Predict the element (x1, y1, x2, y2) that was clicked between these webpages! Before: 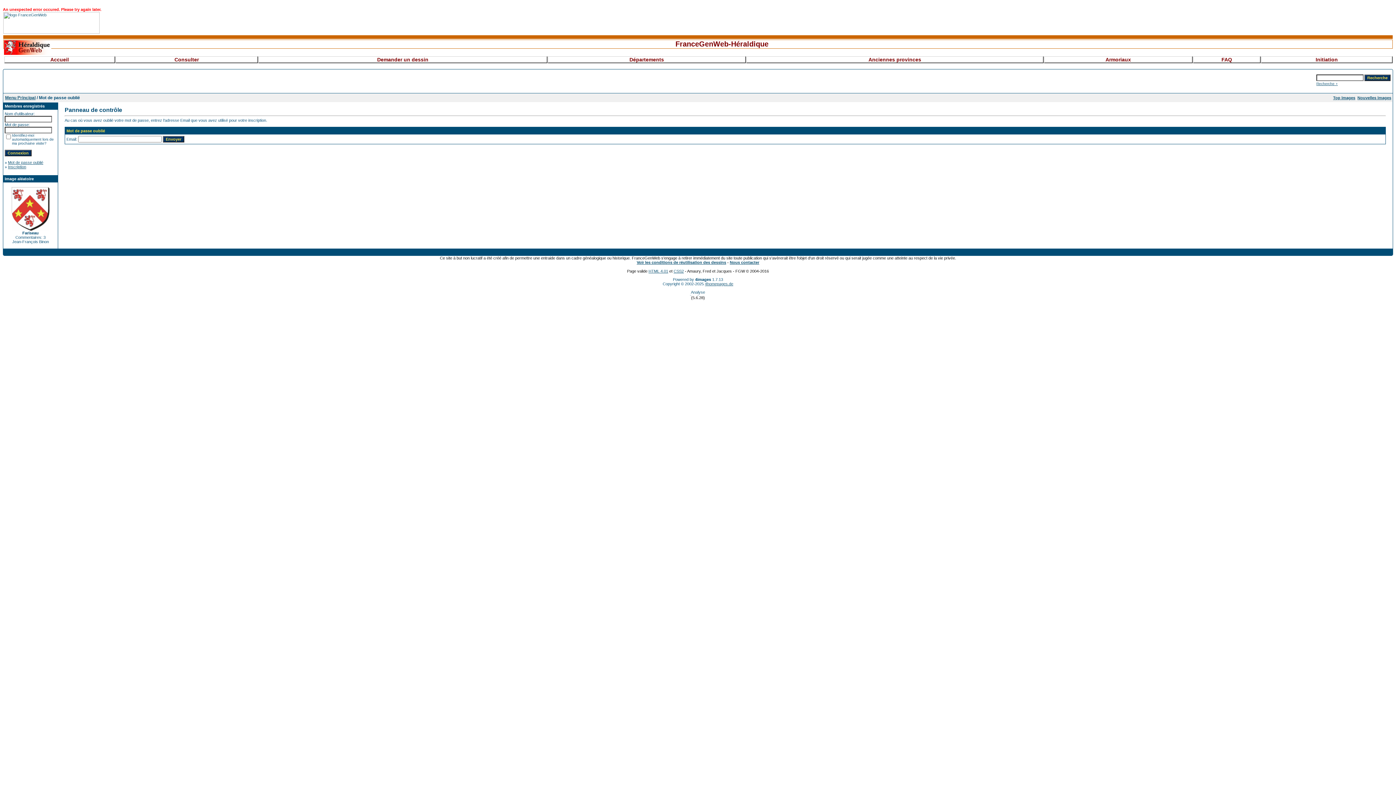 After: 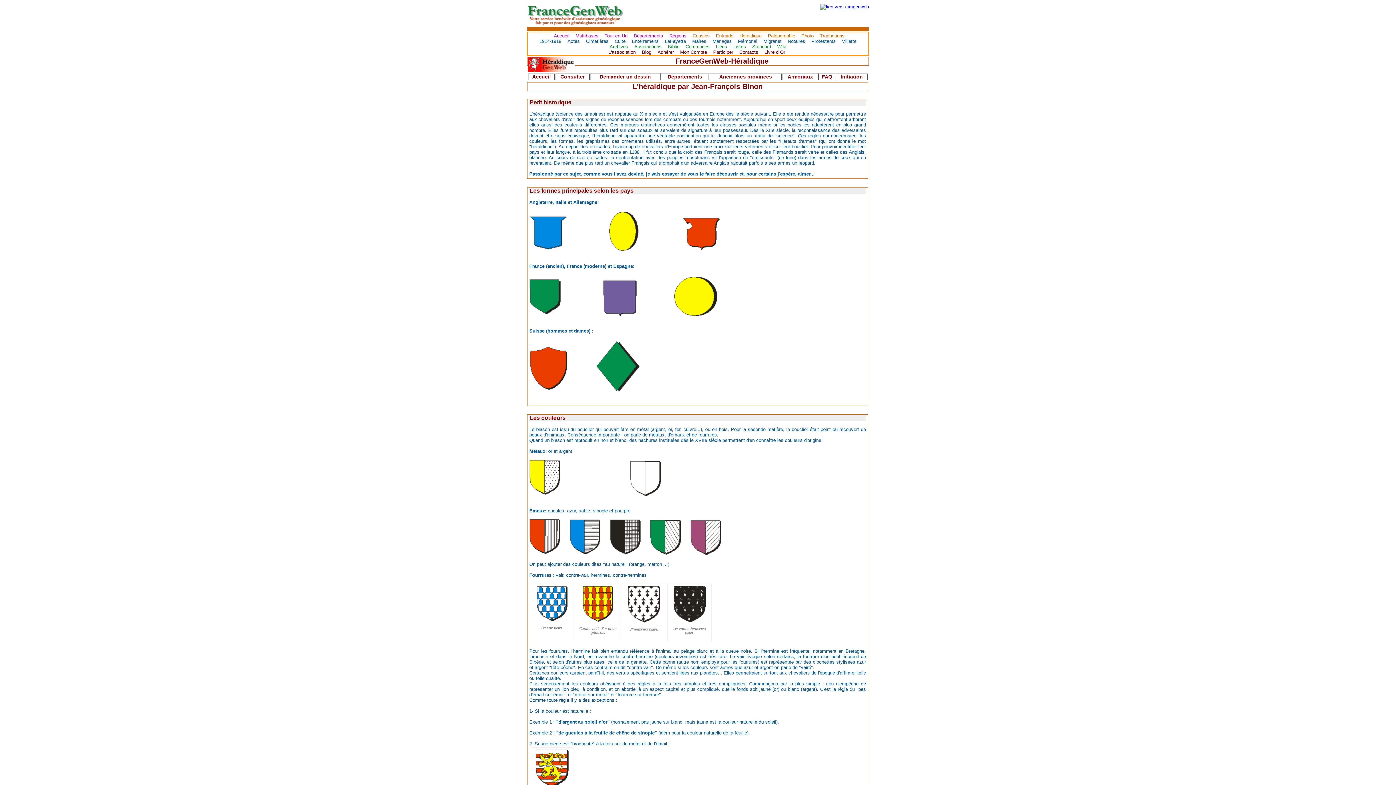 Action: bbox: (1261, 56, 1393, 63) label: Initiation